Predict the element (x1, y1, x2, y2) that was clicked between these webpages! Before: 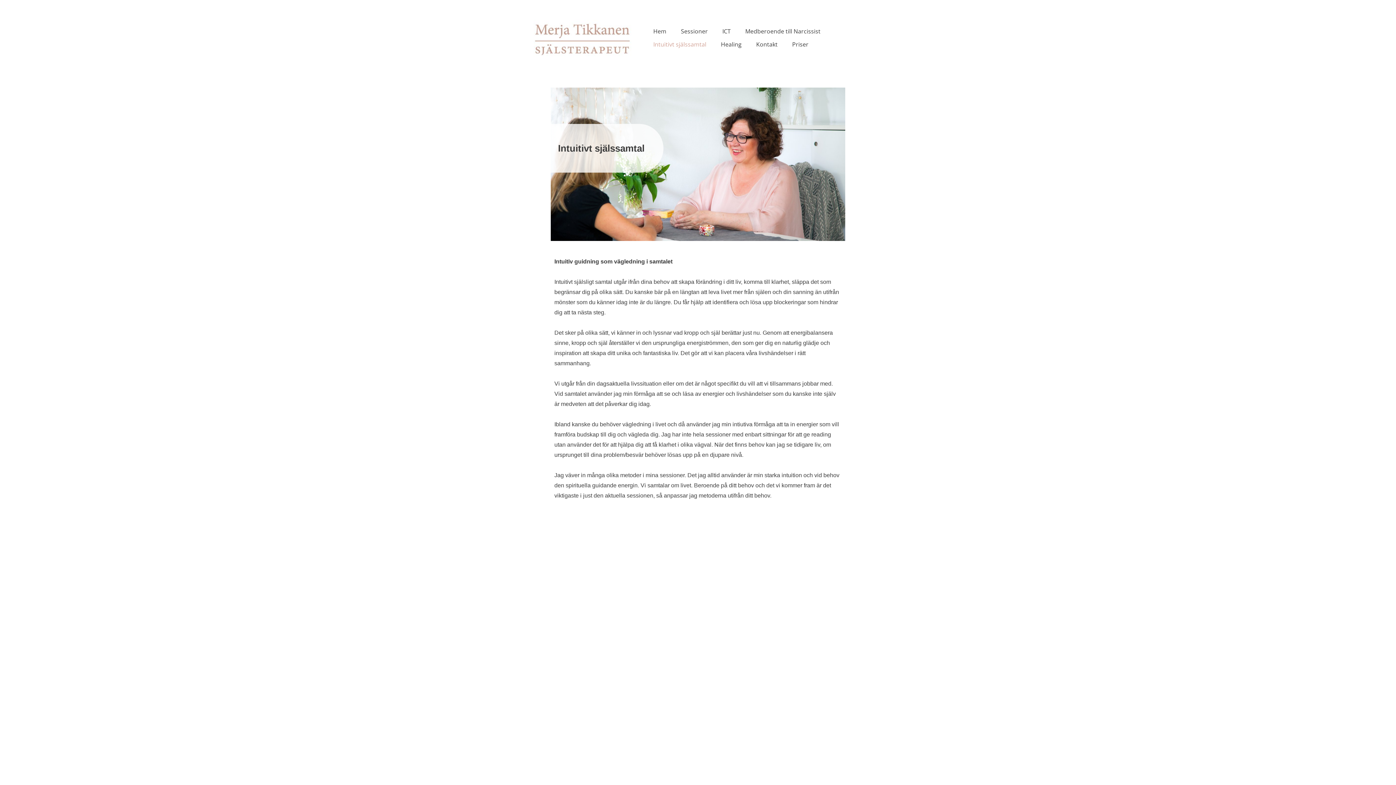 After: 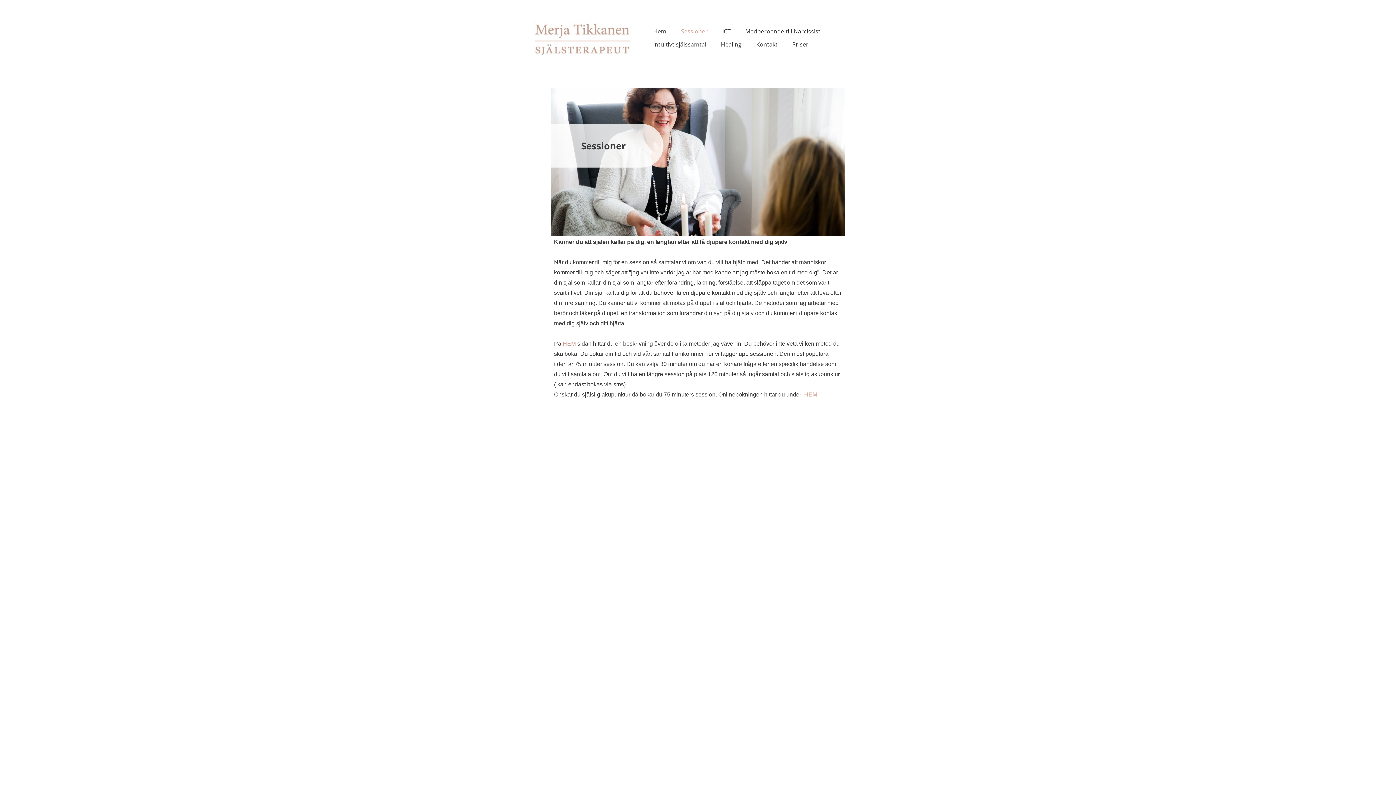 Action: bbox: (674, 25, 715, 38) label: Sessioner